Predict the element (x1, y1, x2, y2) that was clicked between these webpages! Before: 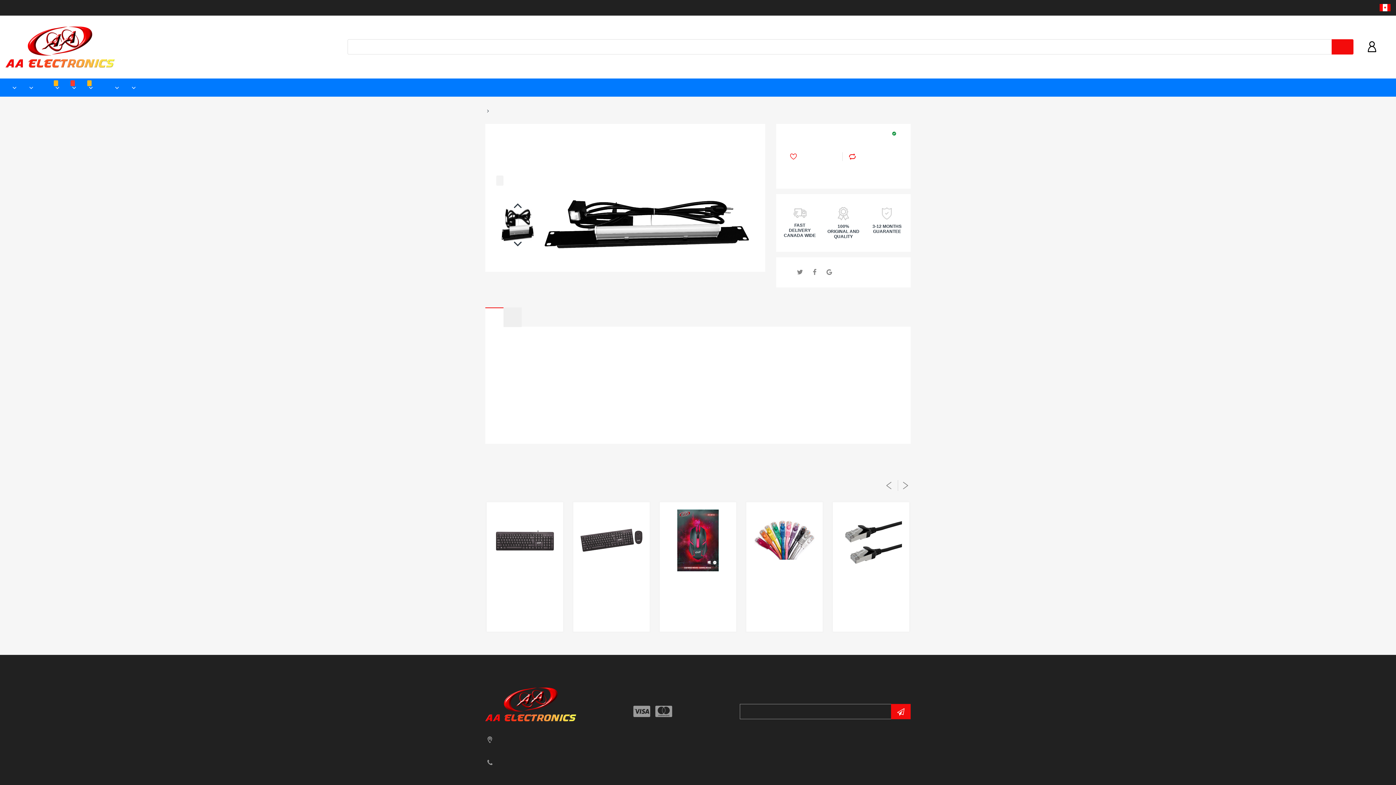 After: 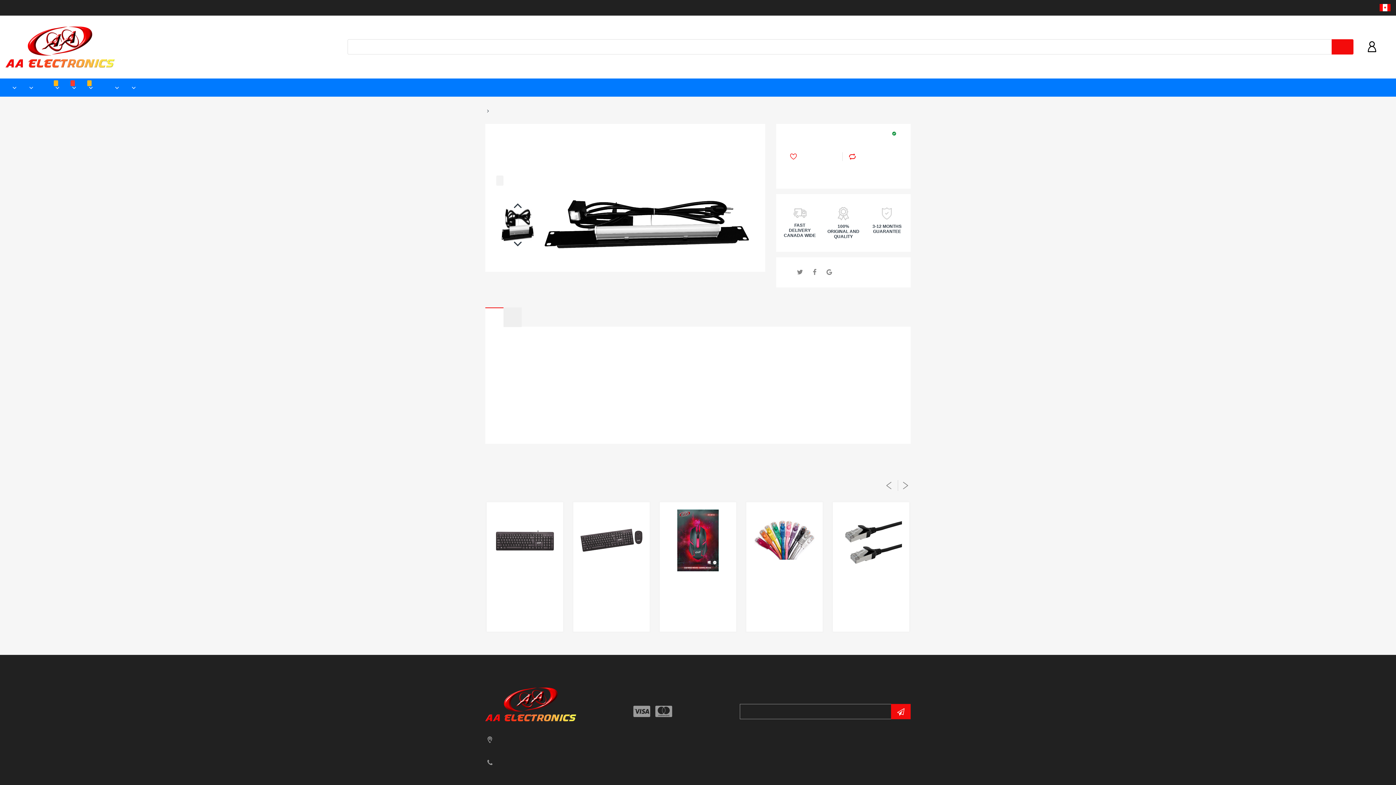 Action: bbox: (789, 151, 842, 162) label: Add to Wishlist